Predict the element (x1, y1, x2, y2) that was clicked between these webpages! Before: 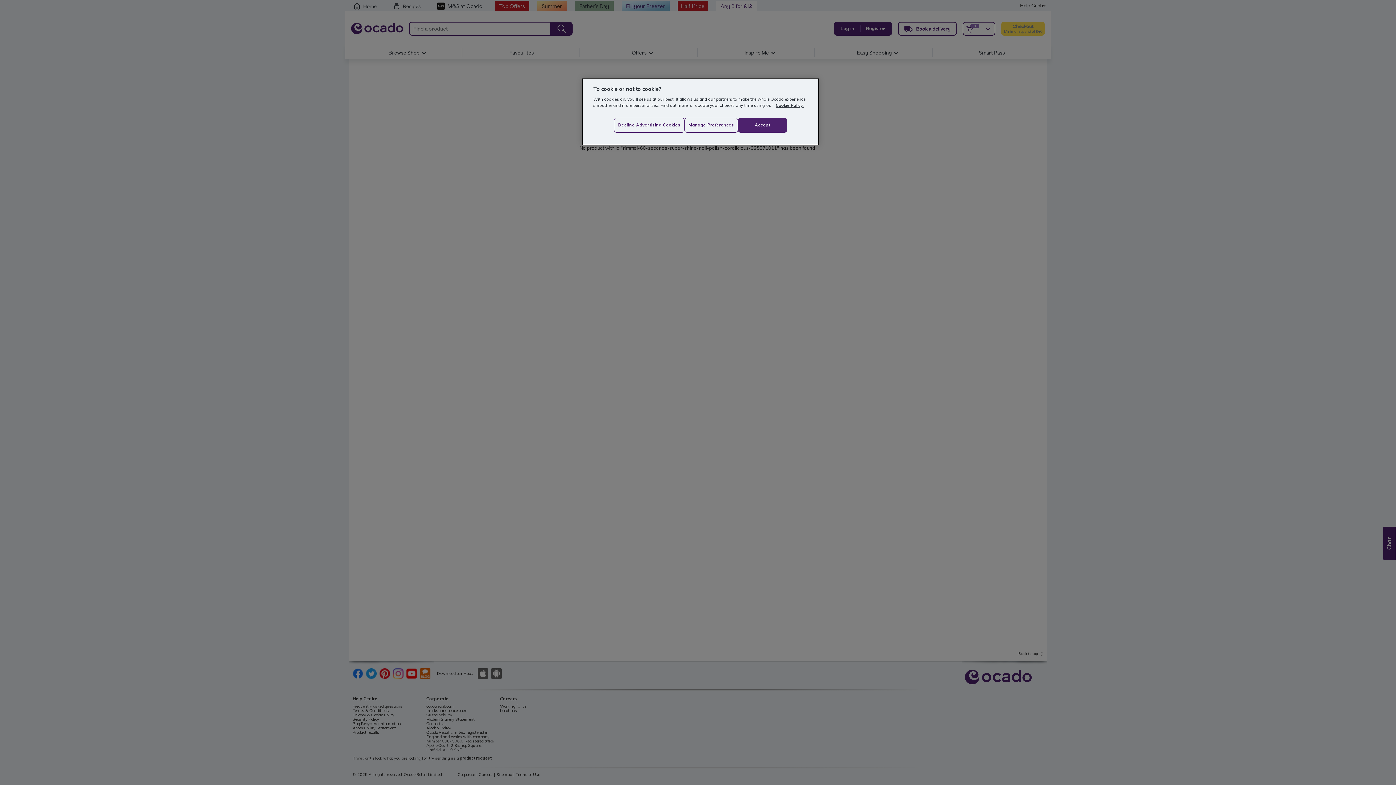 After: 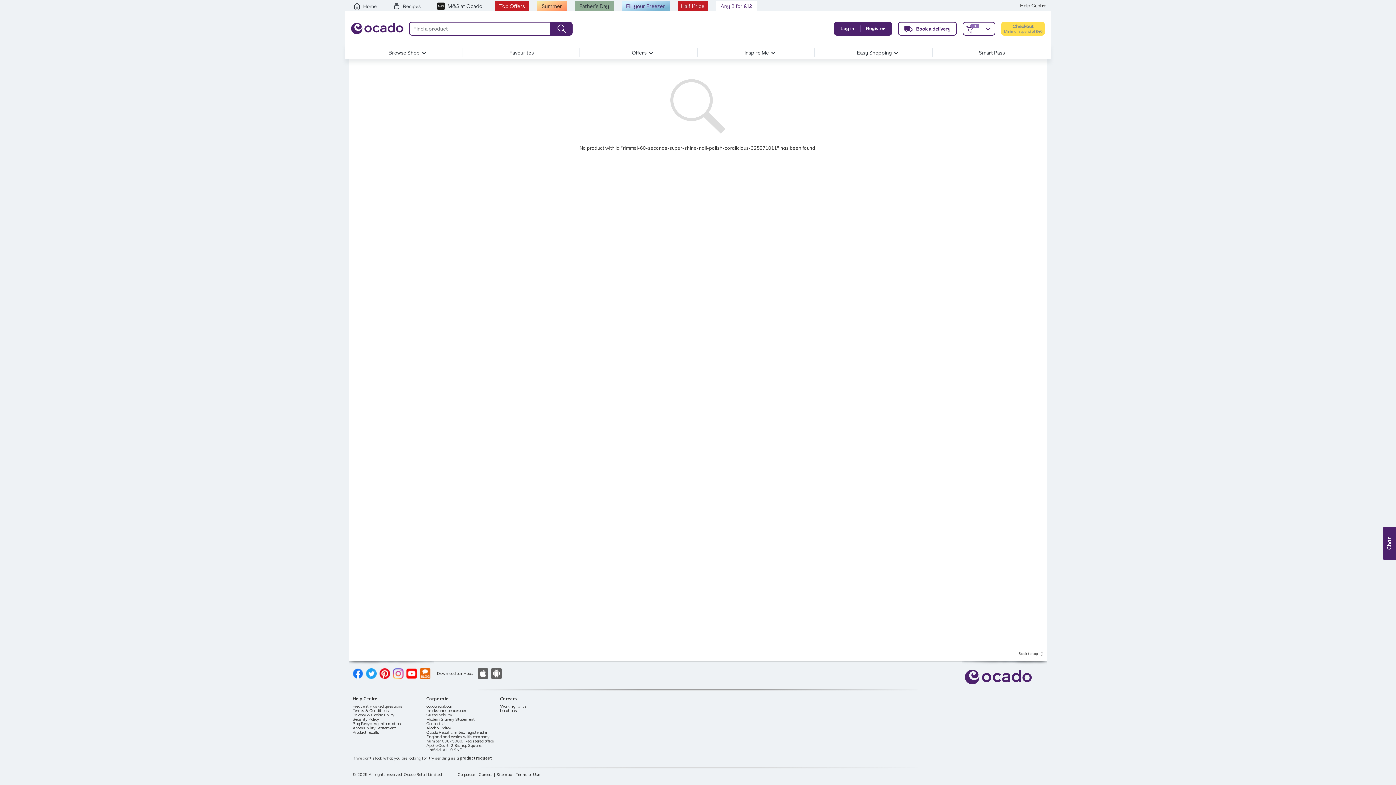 Action: bbox: (738, 117, 787, 132) label: Accept